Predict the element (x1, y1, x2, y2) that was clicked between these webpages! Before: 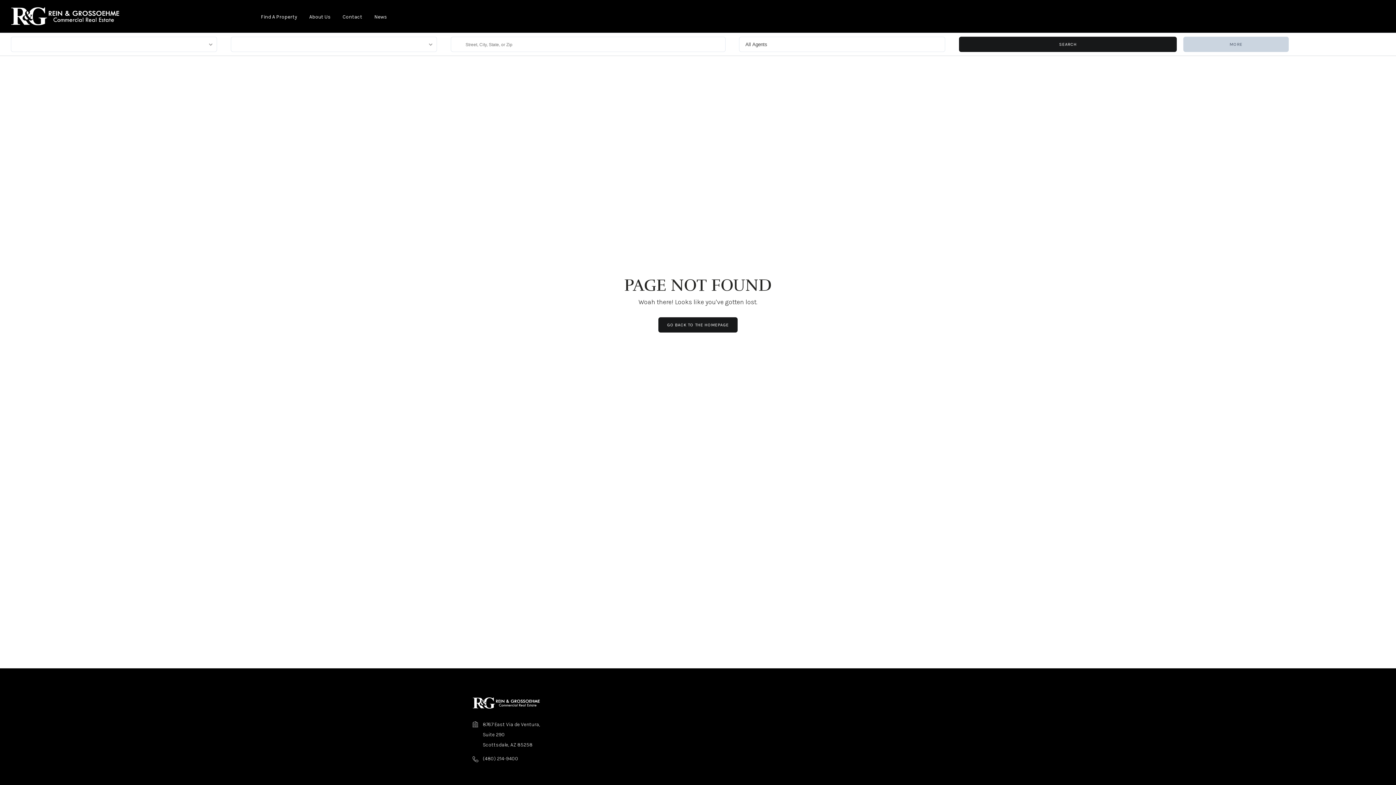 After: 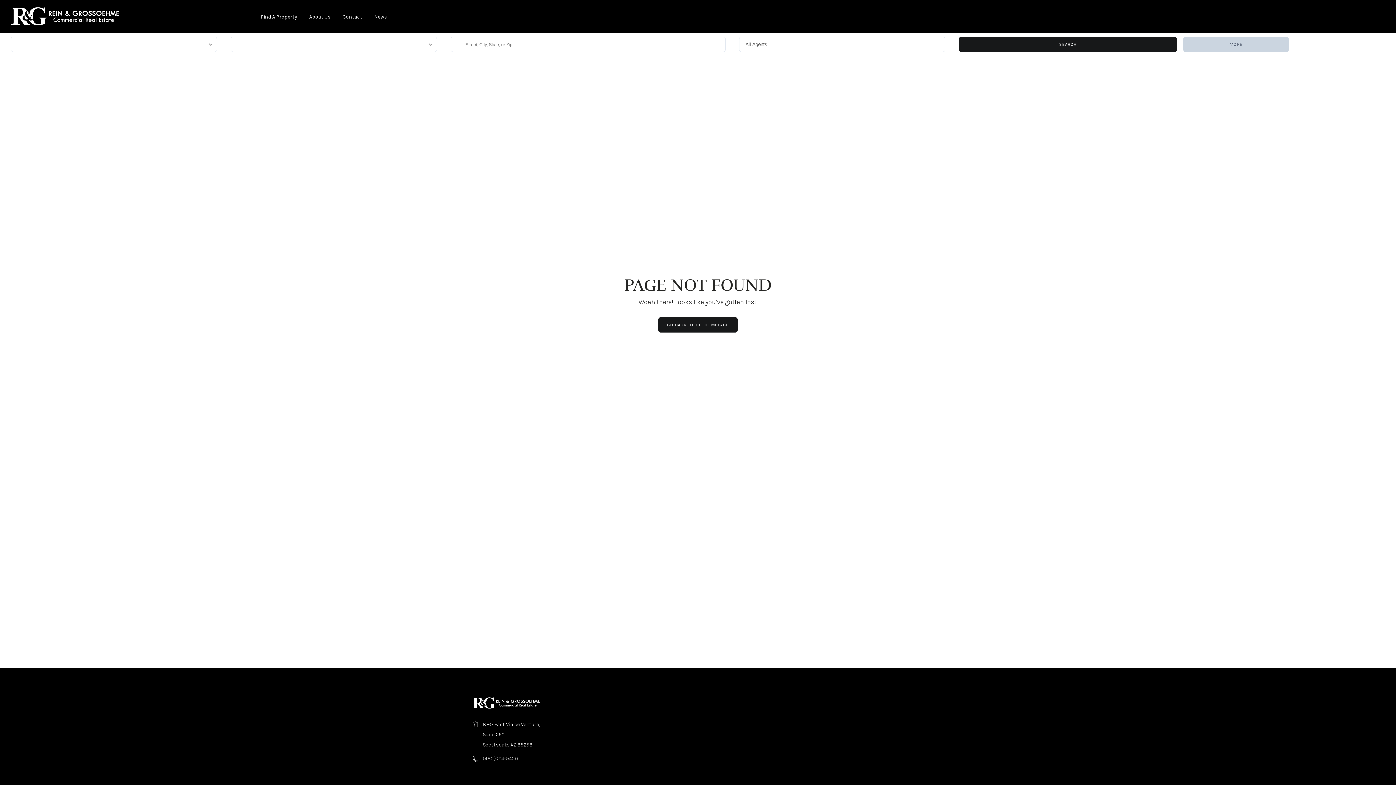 Action: label: (480) 214-9400 bbox: (482, 755, 518, 762)